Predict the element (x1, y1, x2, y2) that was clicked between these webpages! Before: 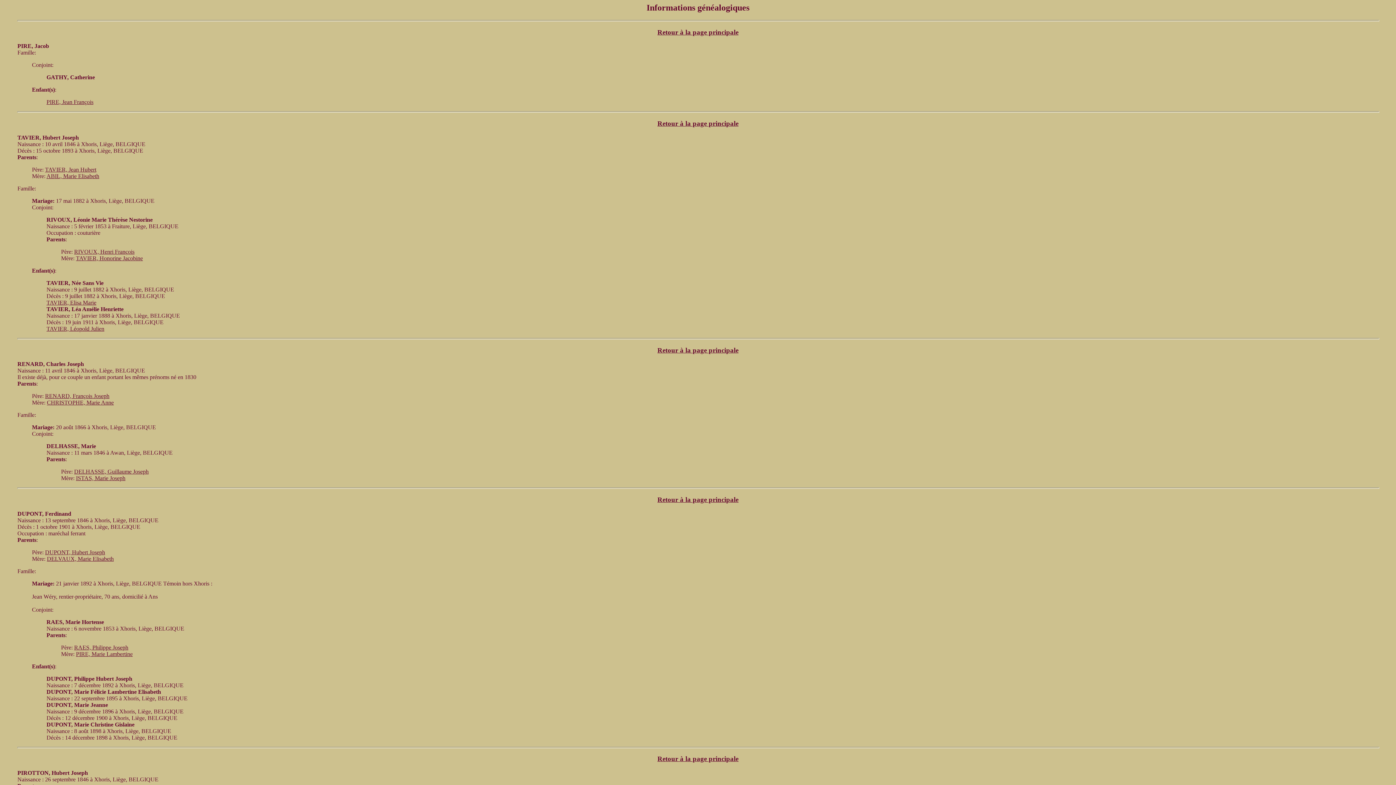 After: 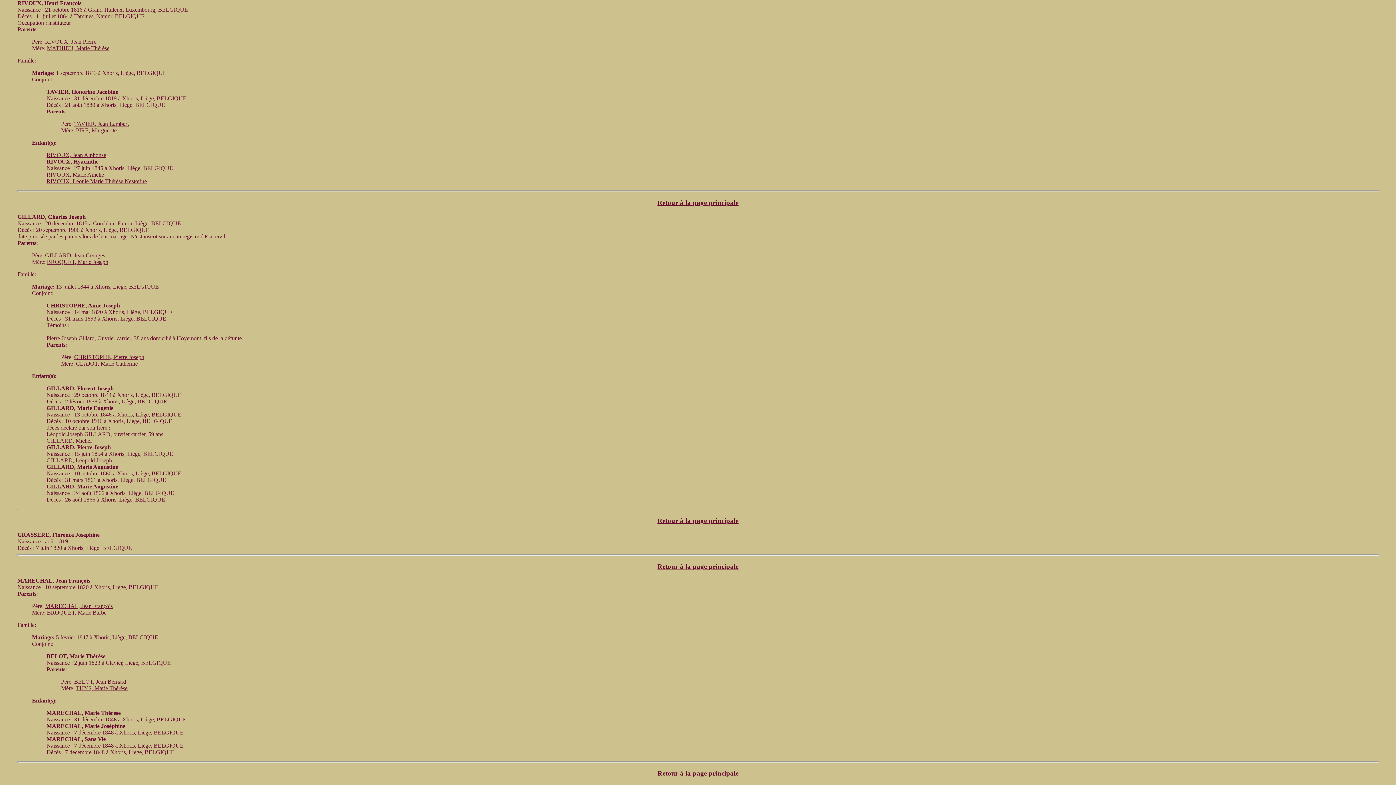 Action: bbox: (74, 248, 134, 254) label: RIVOUX, Henri François